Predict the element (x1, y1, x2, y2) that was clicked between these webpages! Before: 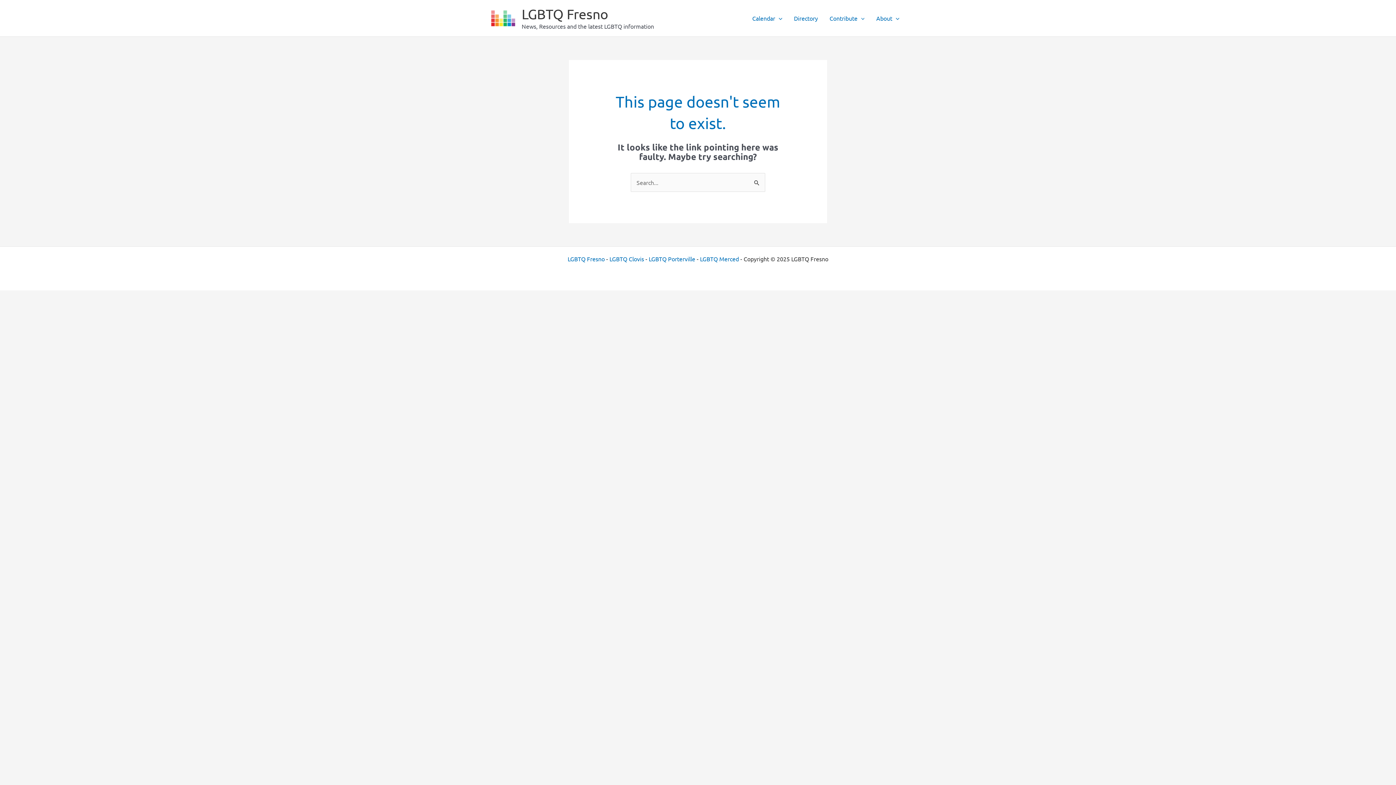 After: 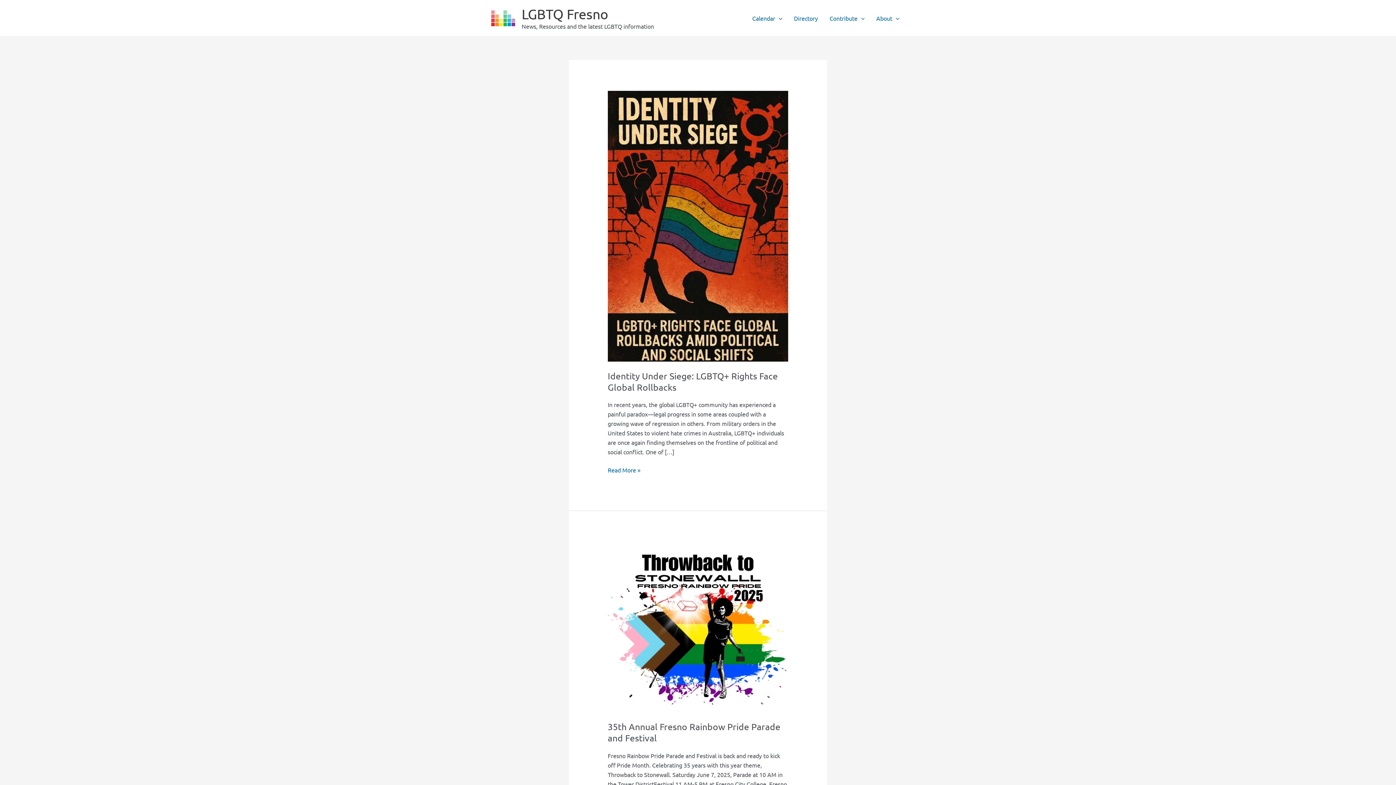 Action: label: LGBTQ Fresno bbox: (567, 255, 604, 262)